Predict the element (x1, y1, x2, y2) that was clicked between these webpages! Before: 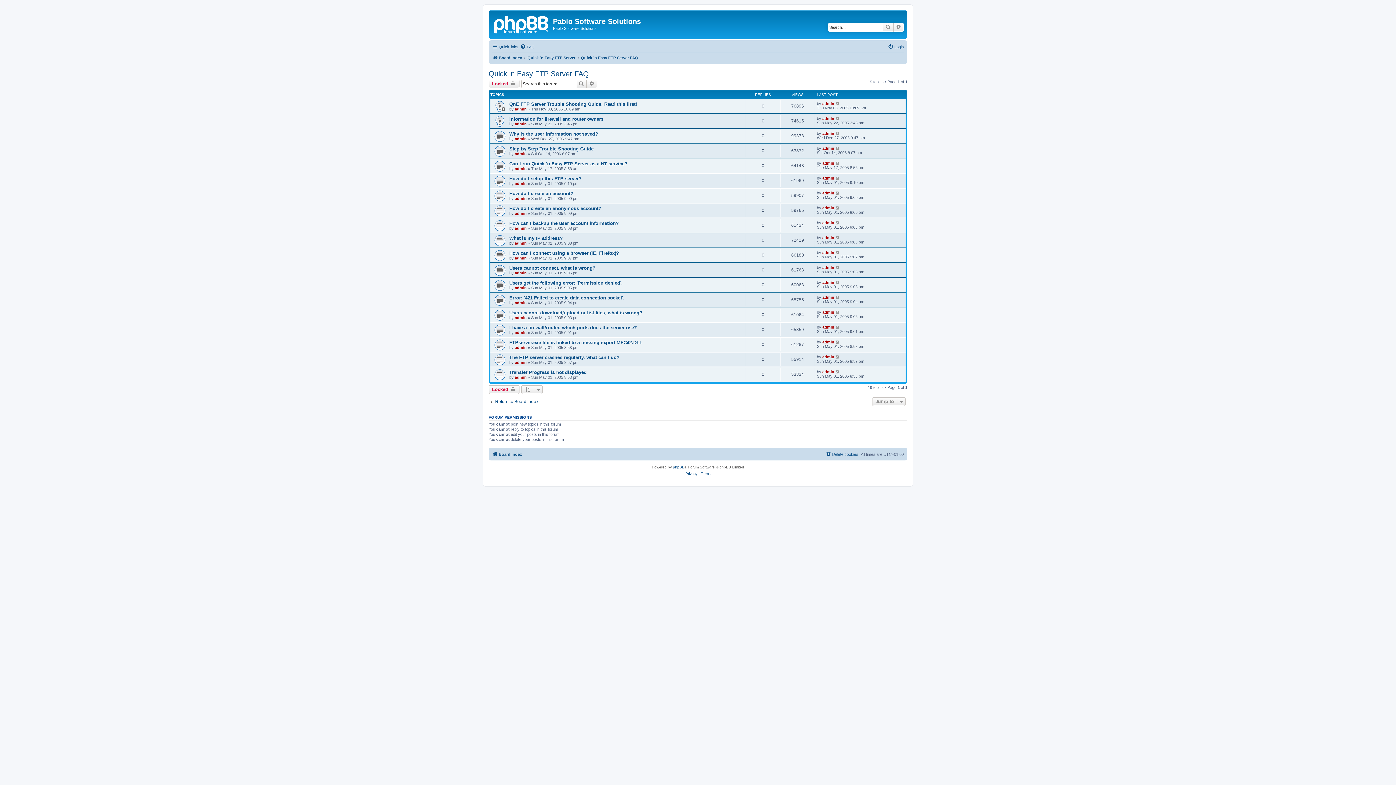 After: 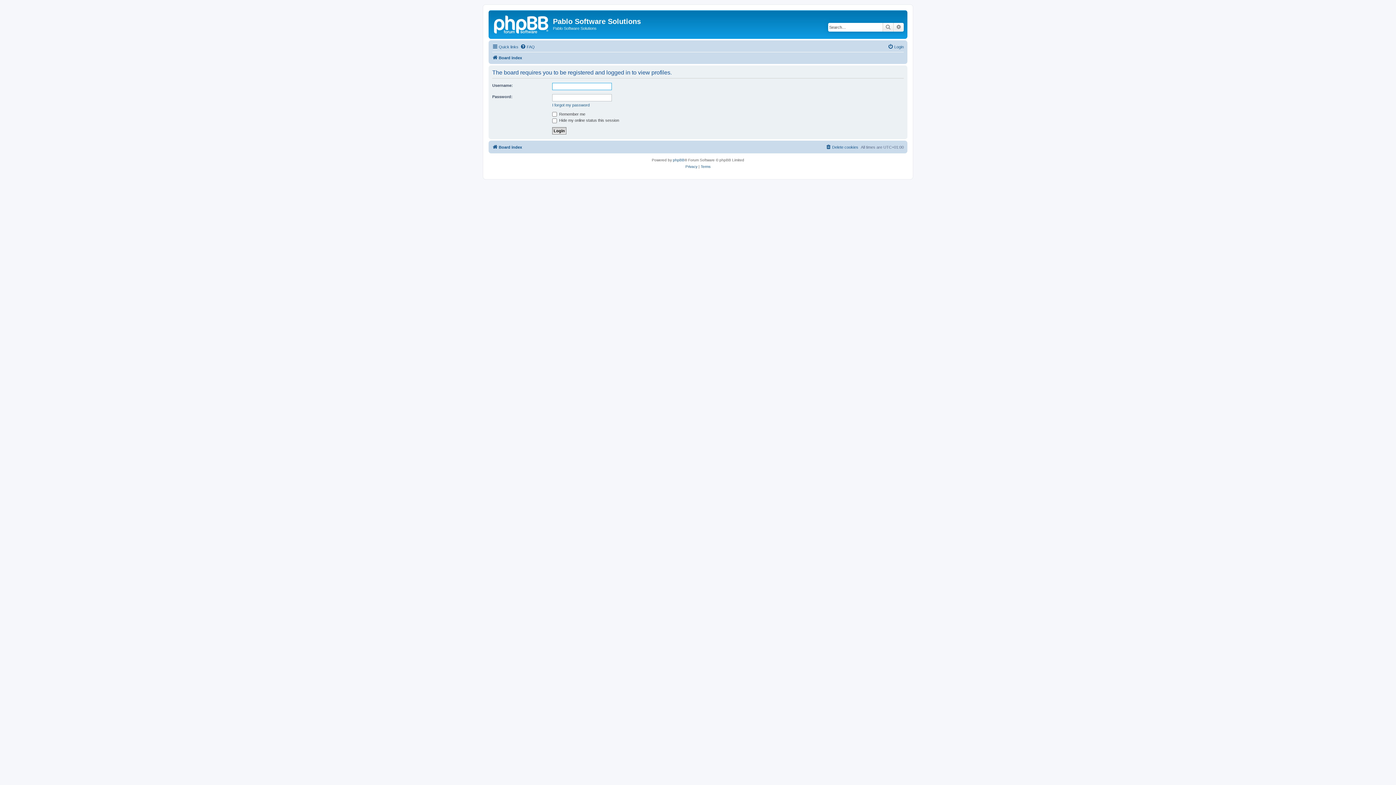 Action: label: admin bbox: (514, 300, 526, 304)